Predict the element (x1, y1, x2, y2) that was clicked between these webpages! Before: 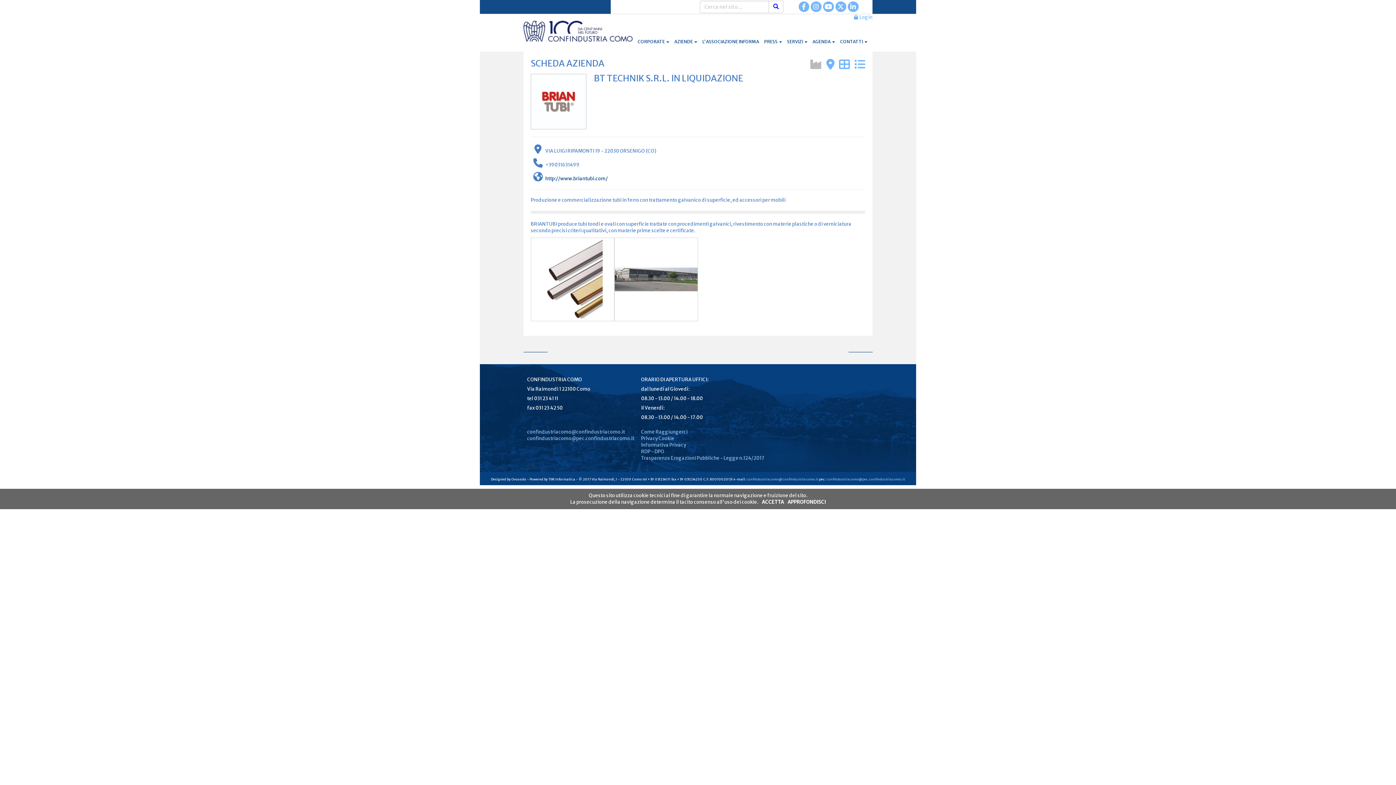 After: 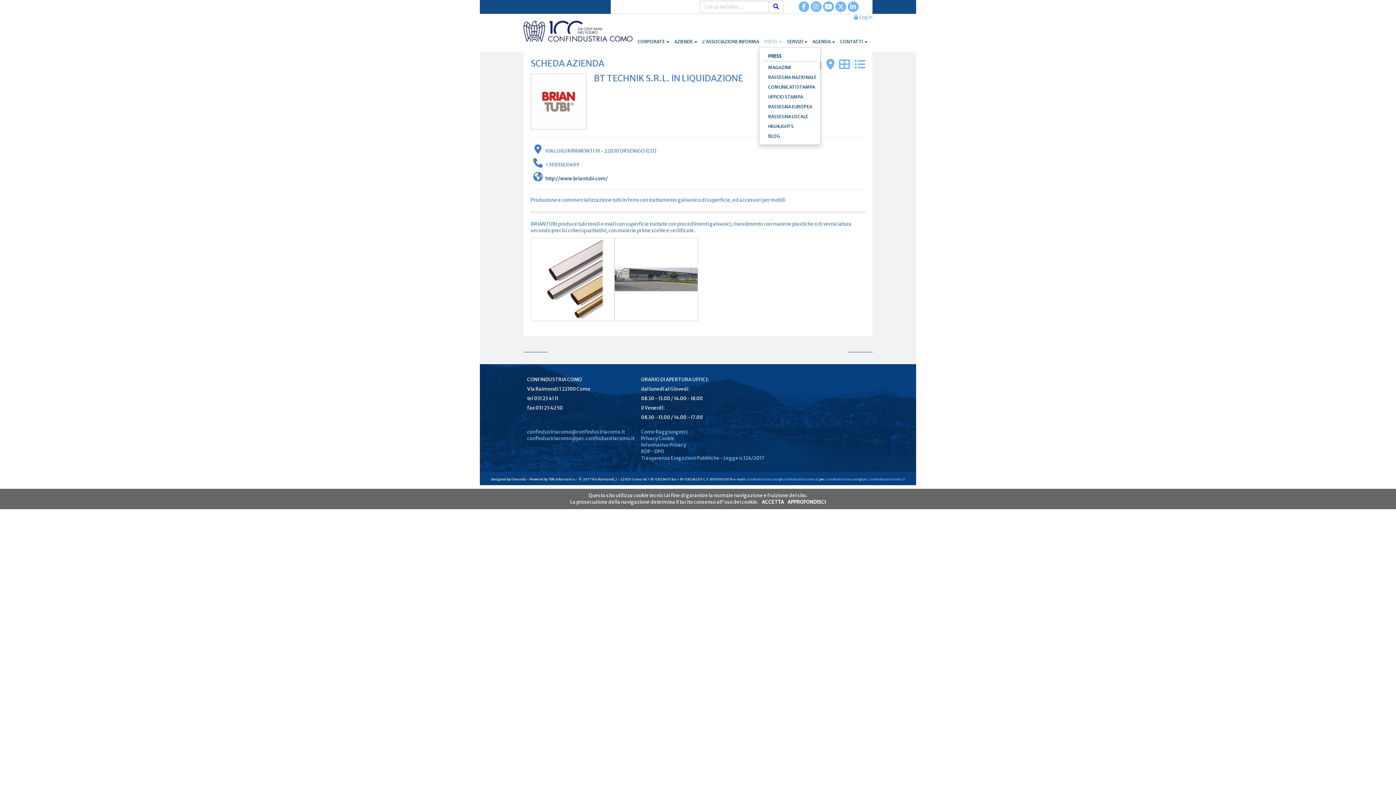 Action: label: PRESS  bbox: (759, 36, 782, 47)